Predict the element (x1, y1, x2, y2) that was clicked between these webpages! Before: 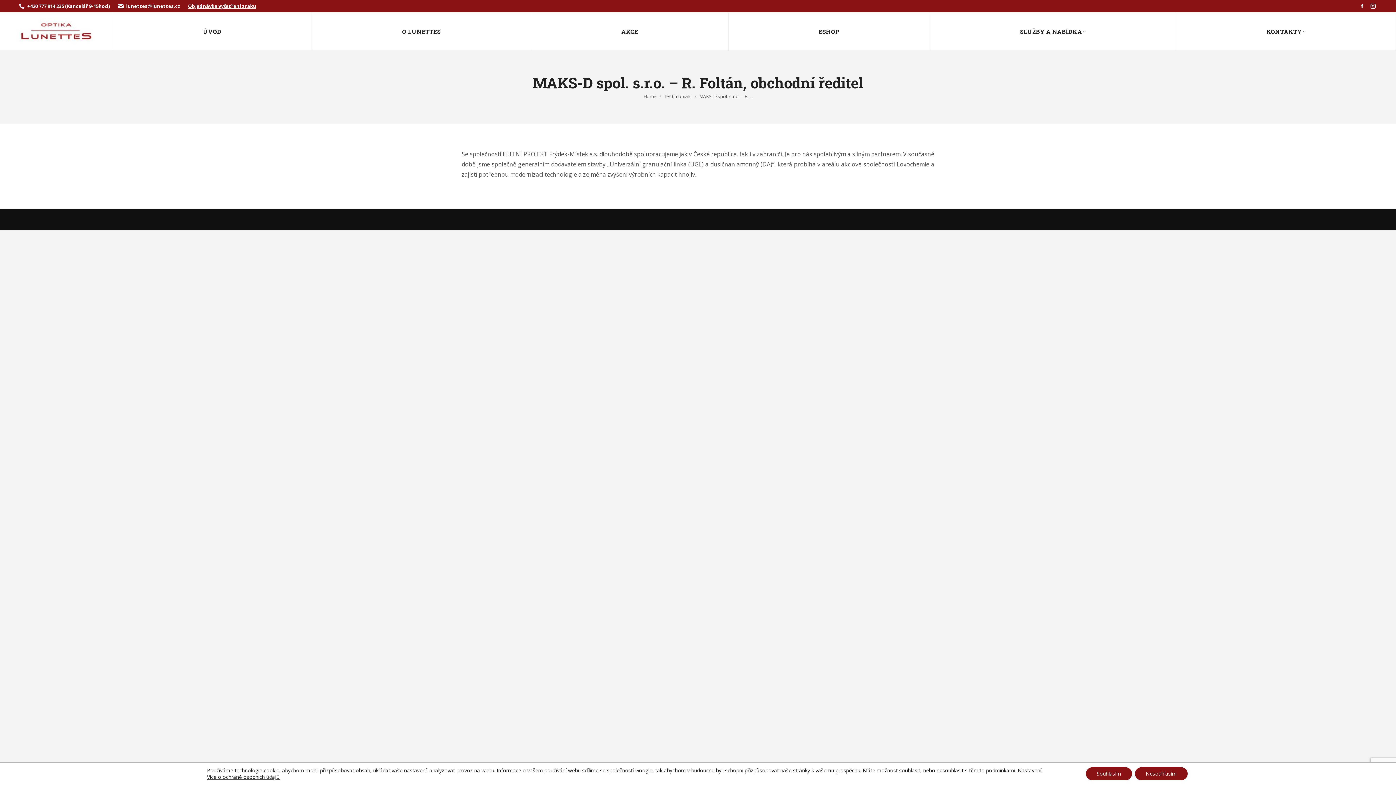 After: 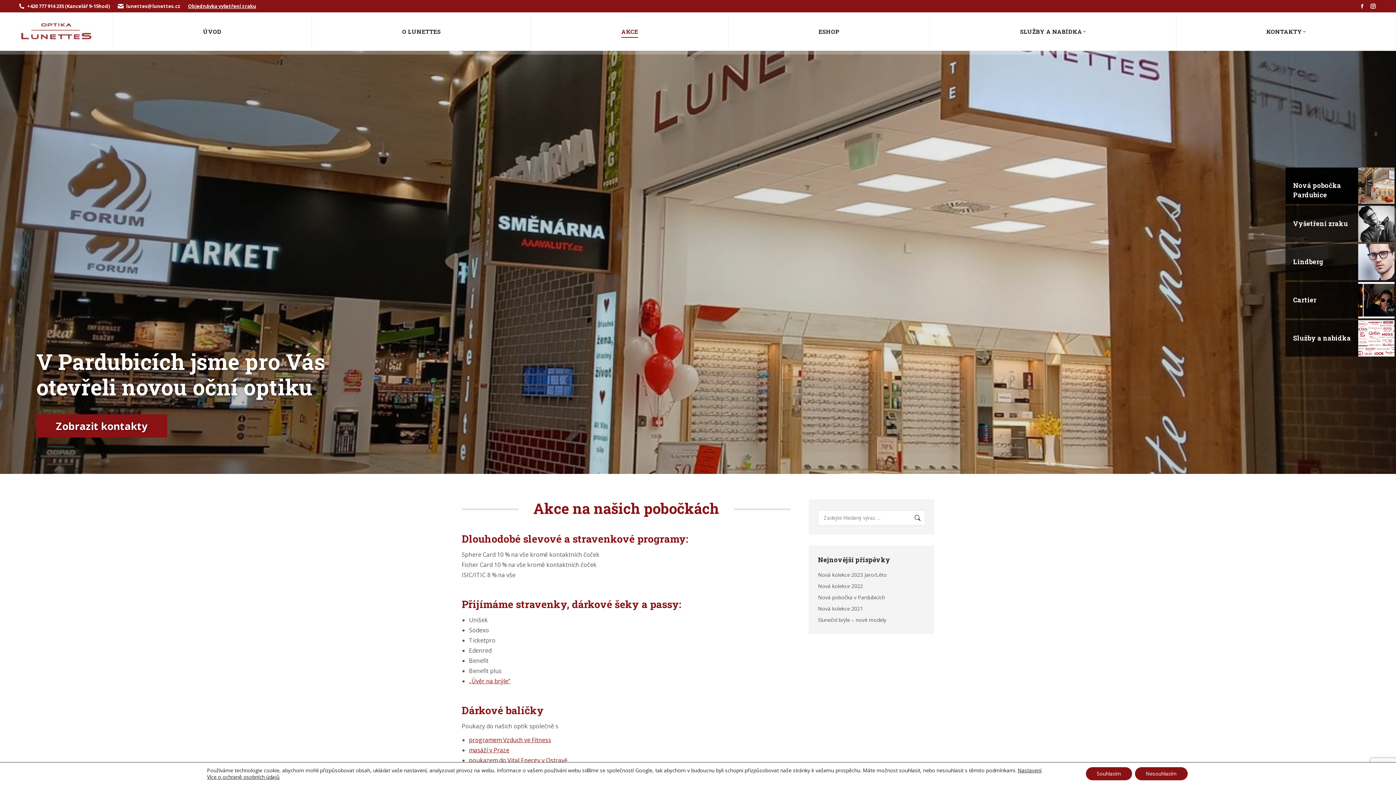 Action: label: AKCE bbox: (531, 12, 728, 50)